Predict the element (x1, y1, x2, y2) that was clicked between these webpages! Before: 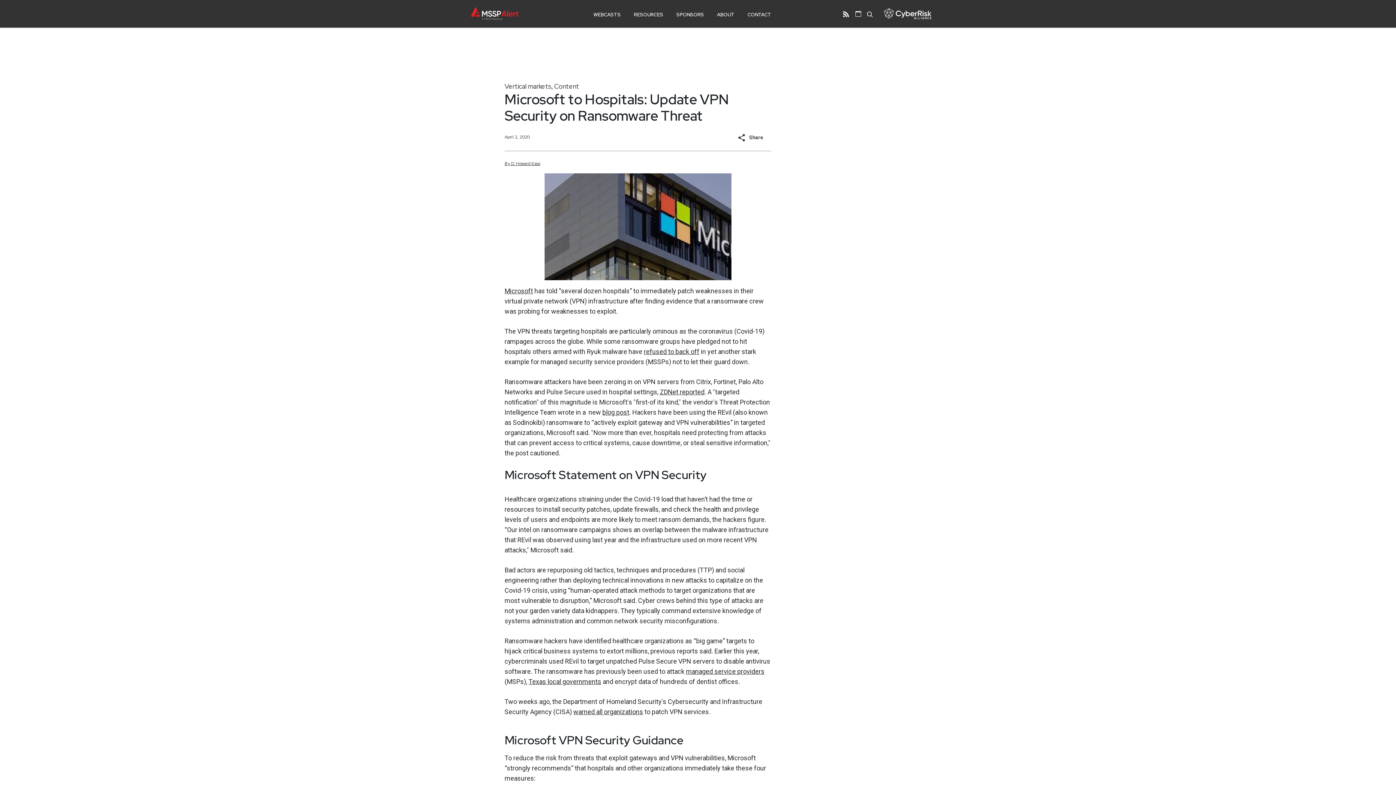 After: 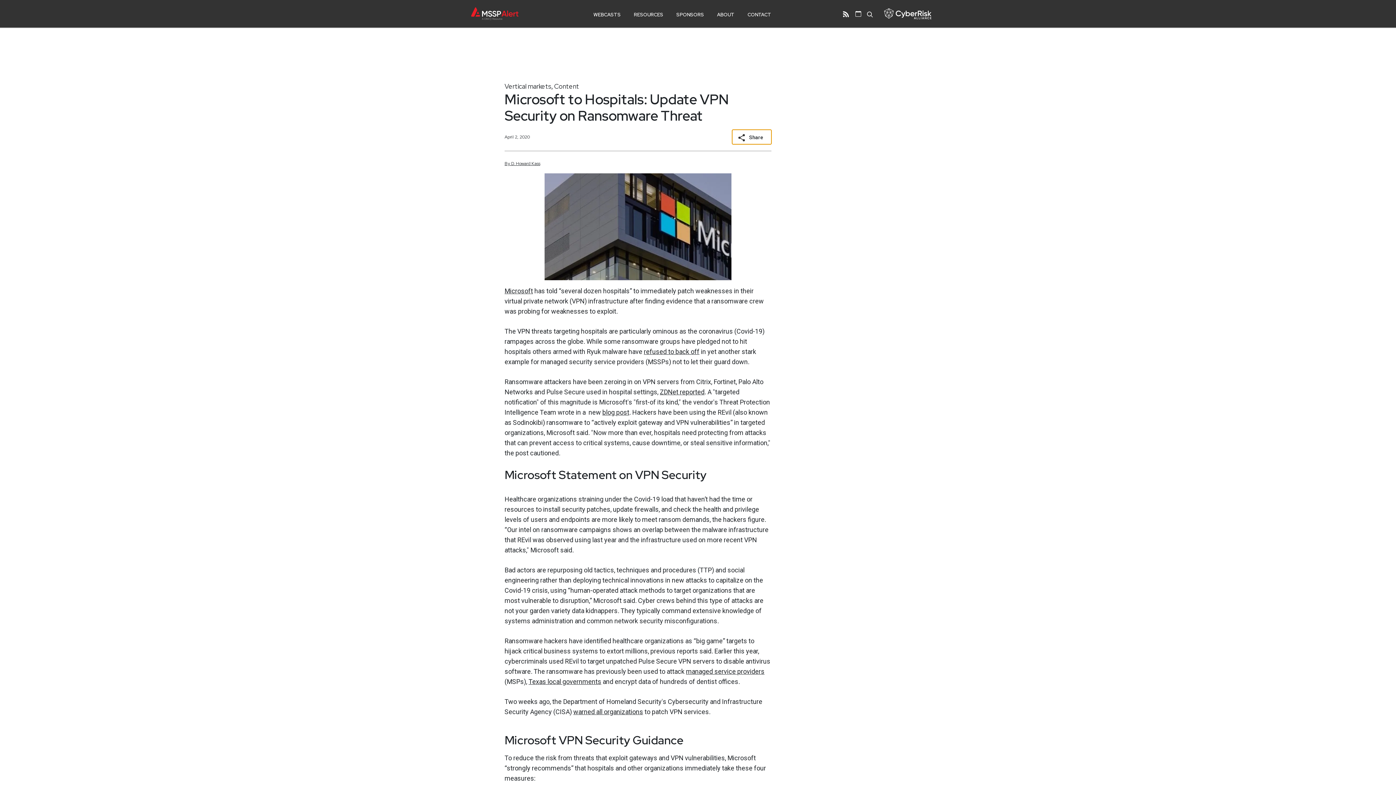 Action: bbox: (732, 129, 771, 144) label: Share